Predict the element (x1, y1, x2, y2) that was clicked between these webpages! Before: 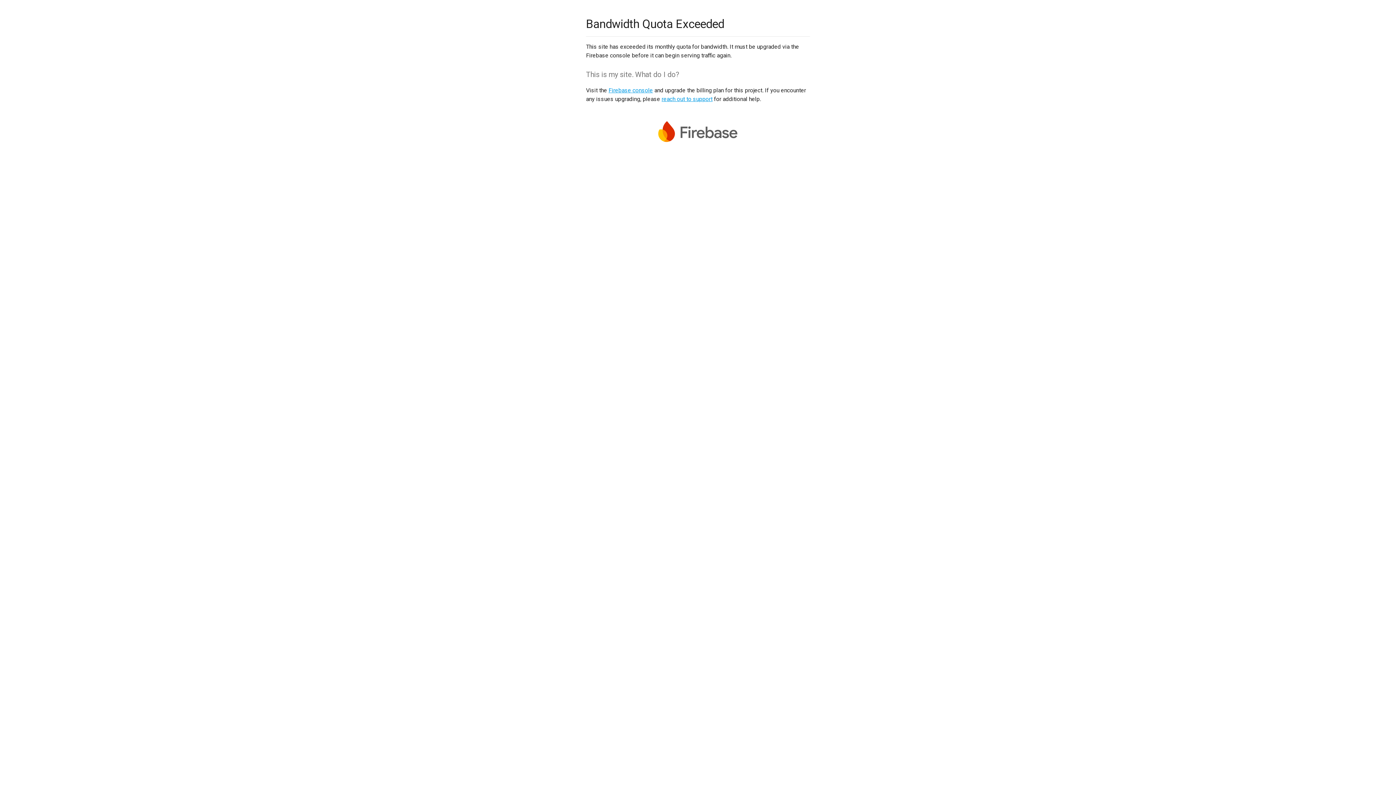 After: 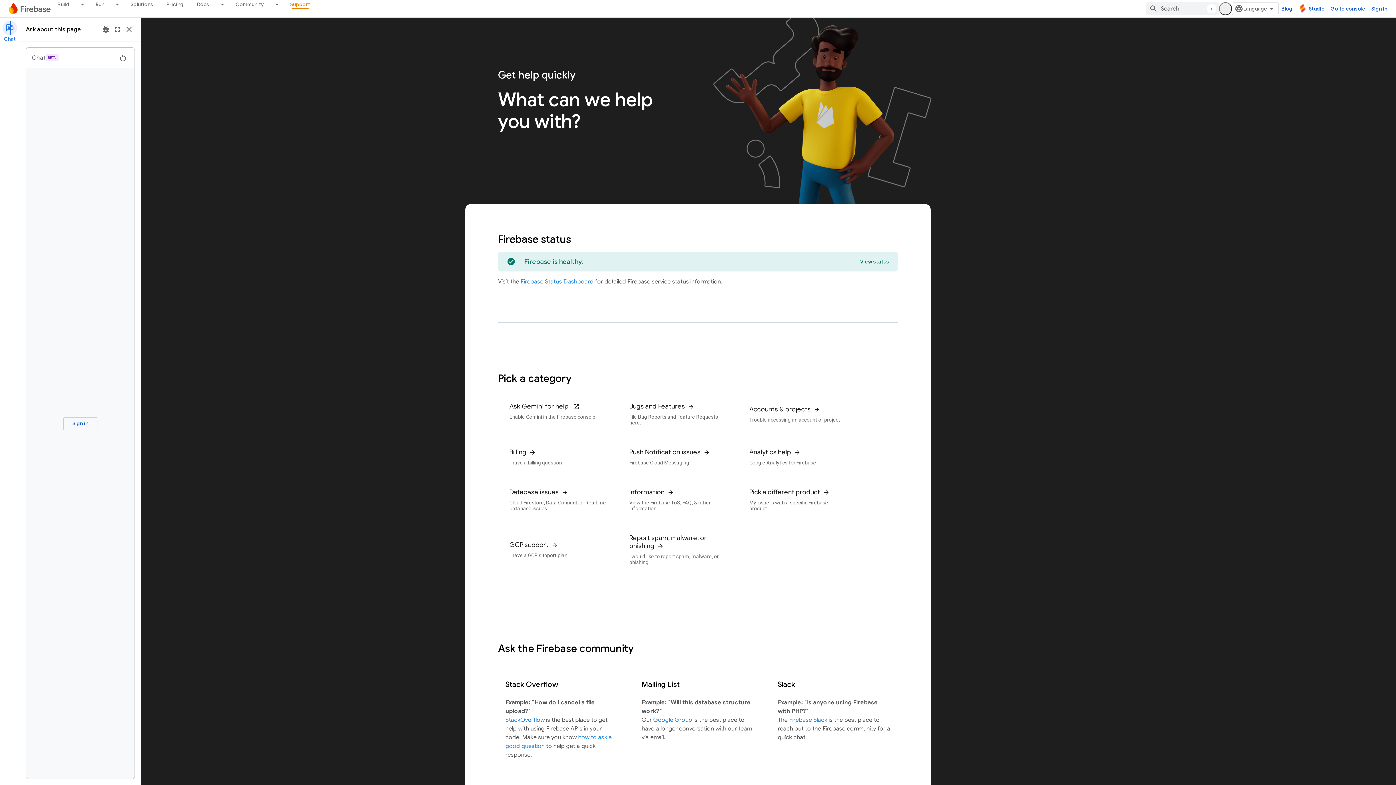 Action: bbox: (661, 95, 712, 102) label: reach out to support